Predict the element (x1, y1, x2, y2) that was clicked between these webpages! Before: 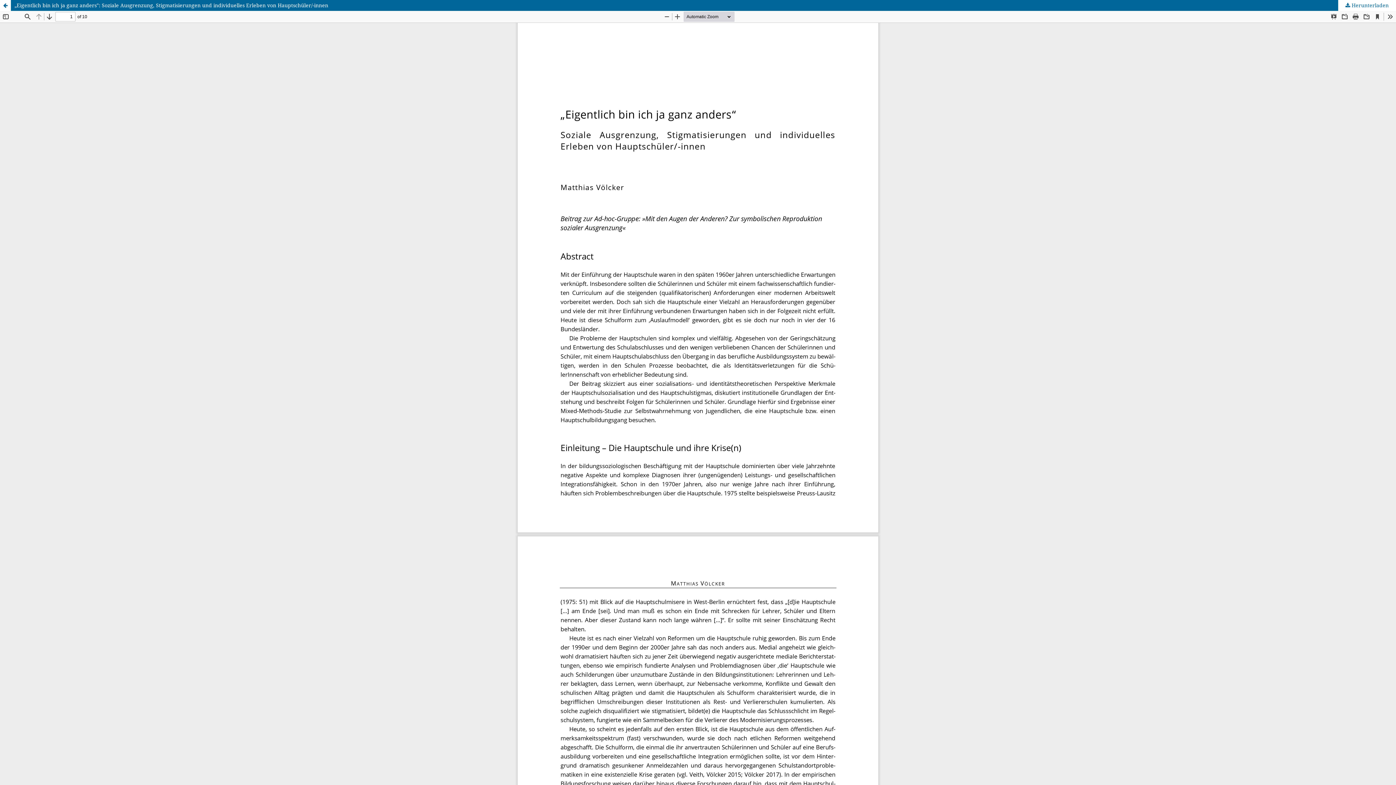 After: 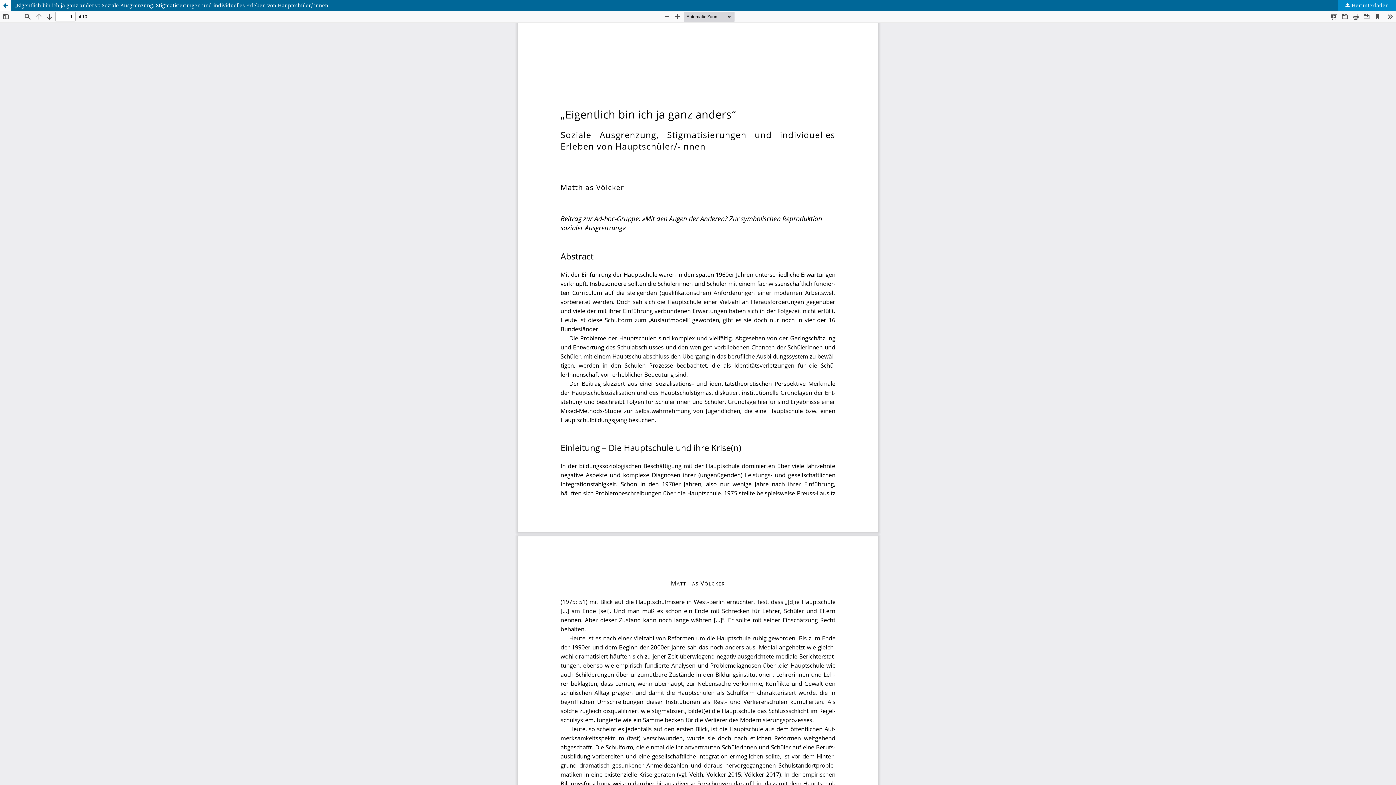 Action: bbox: (1338, 0, 1396, 10) label:  Herunterladen